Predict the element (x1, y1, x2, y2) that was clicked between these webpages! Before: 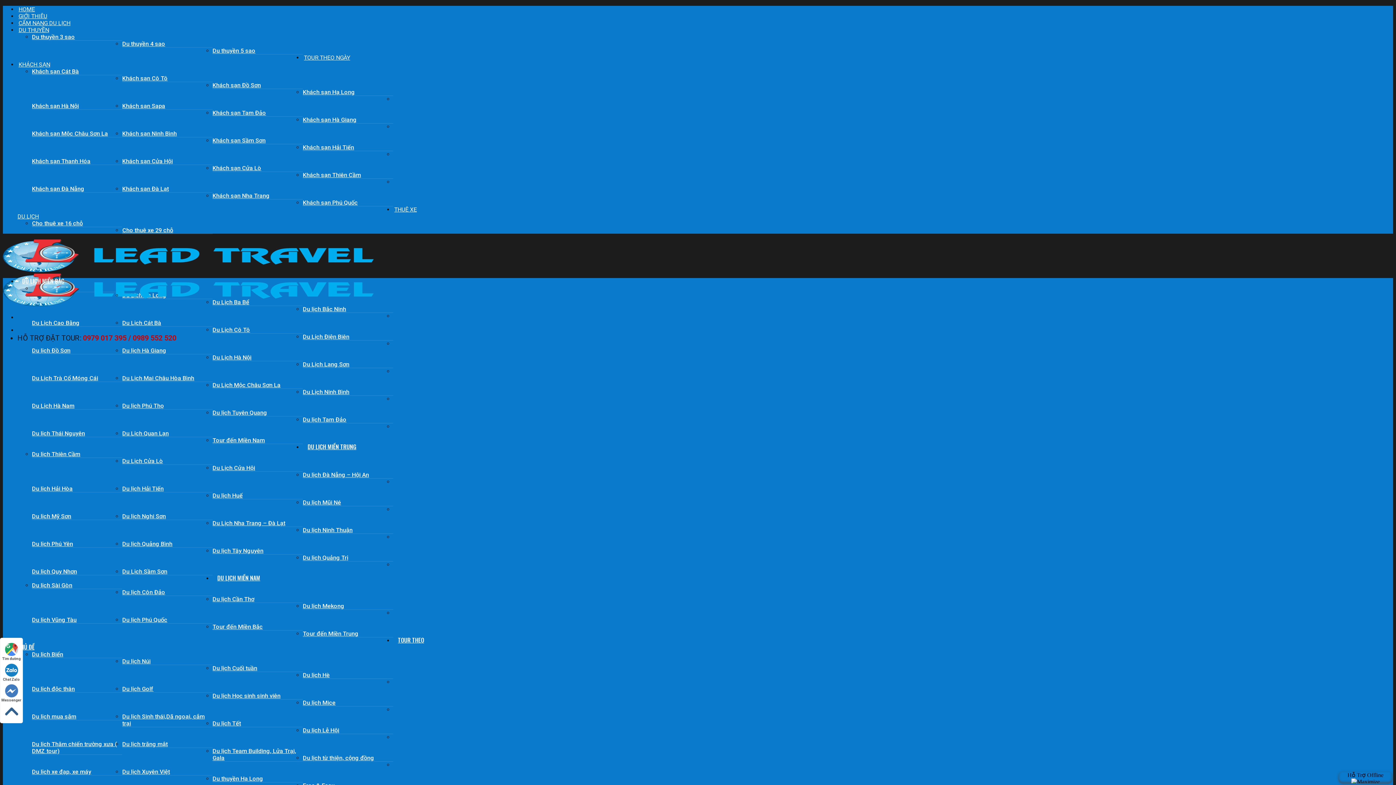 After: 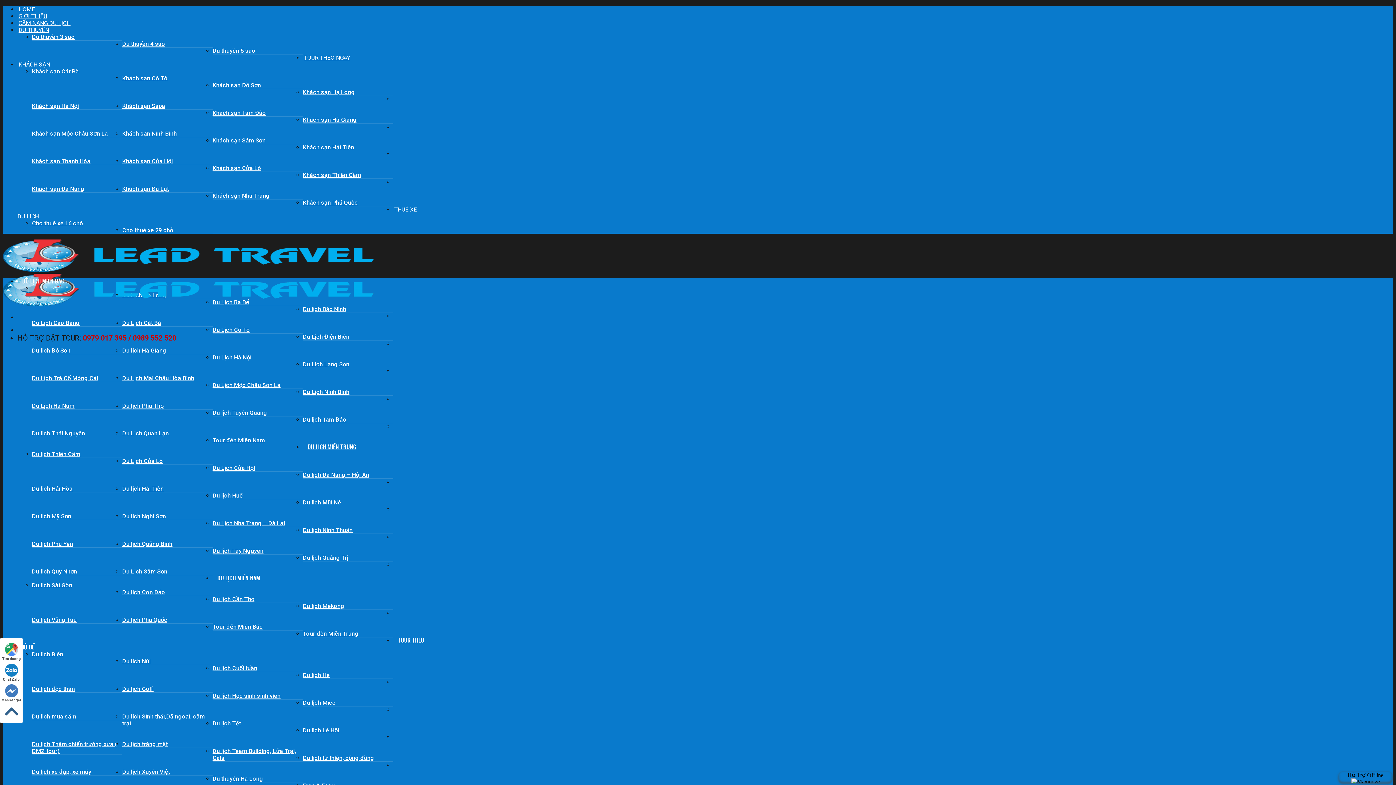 Action: bbox: (302, 171, 393, 178) label: Khách sạn Thiên Cầm